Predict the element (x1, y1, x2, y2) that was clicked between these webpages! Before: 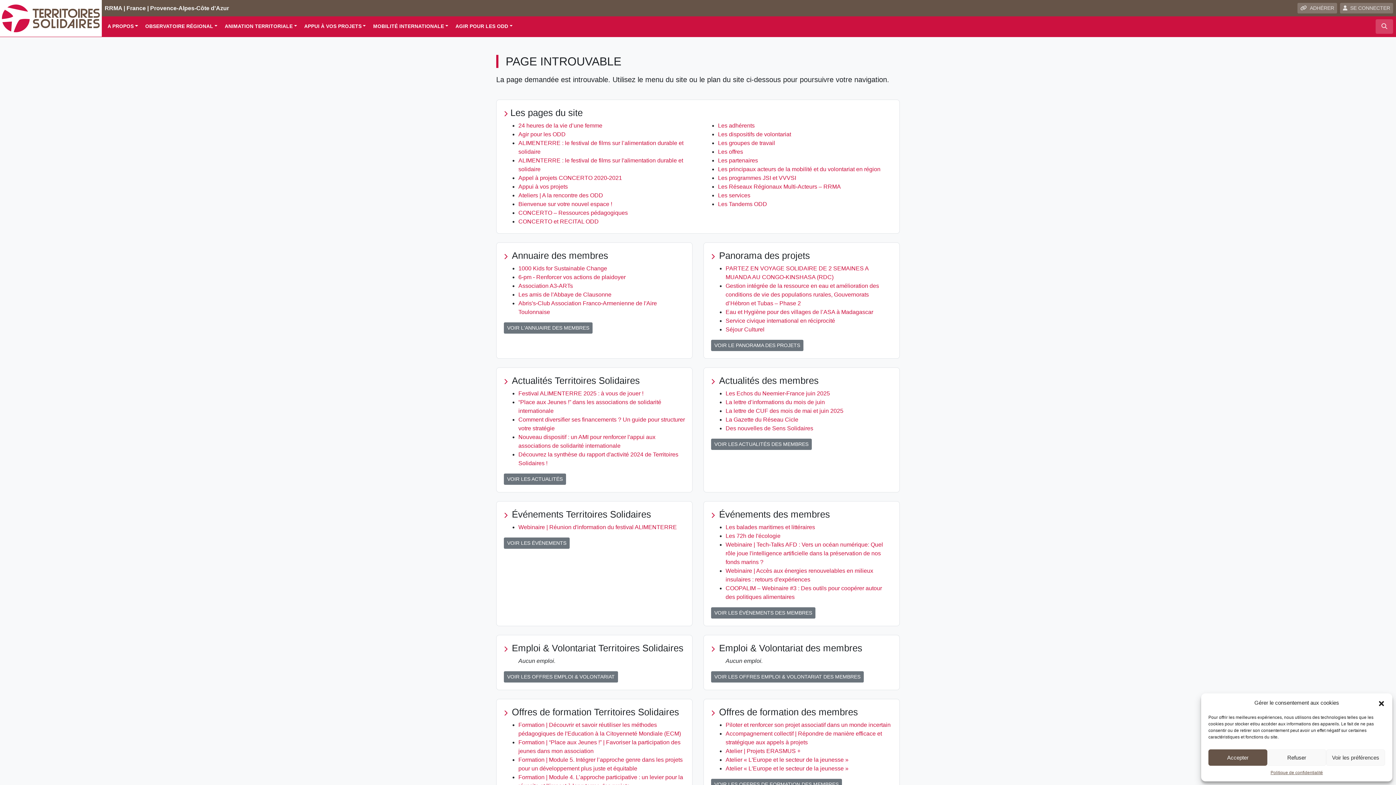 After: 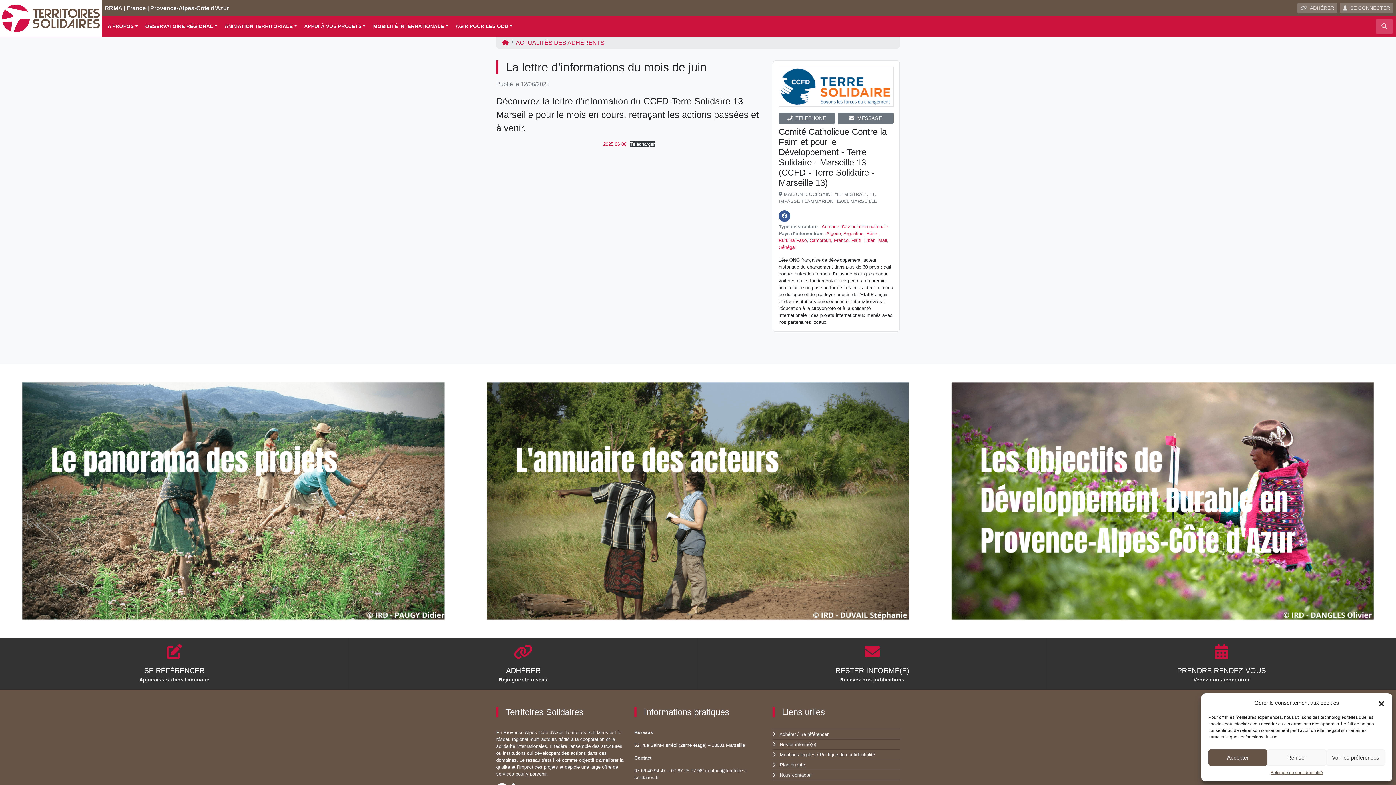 Action: bbox: (725, 399, 825, 405) label: La lettre d’informations du mois de juin